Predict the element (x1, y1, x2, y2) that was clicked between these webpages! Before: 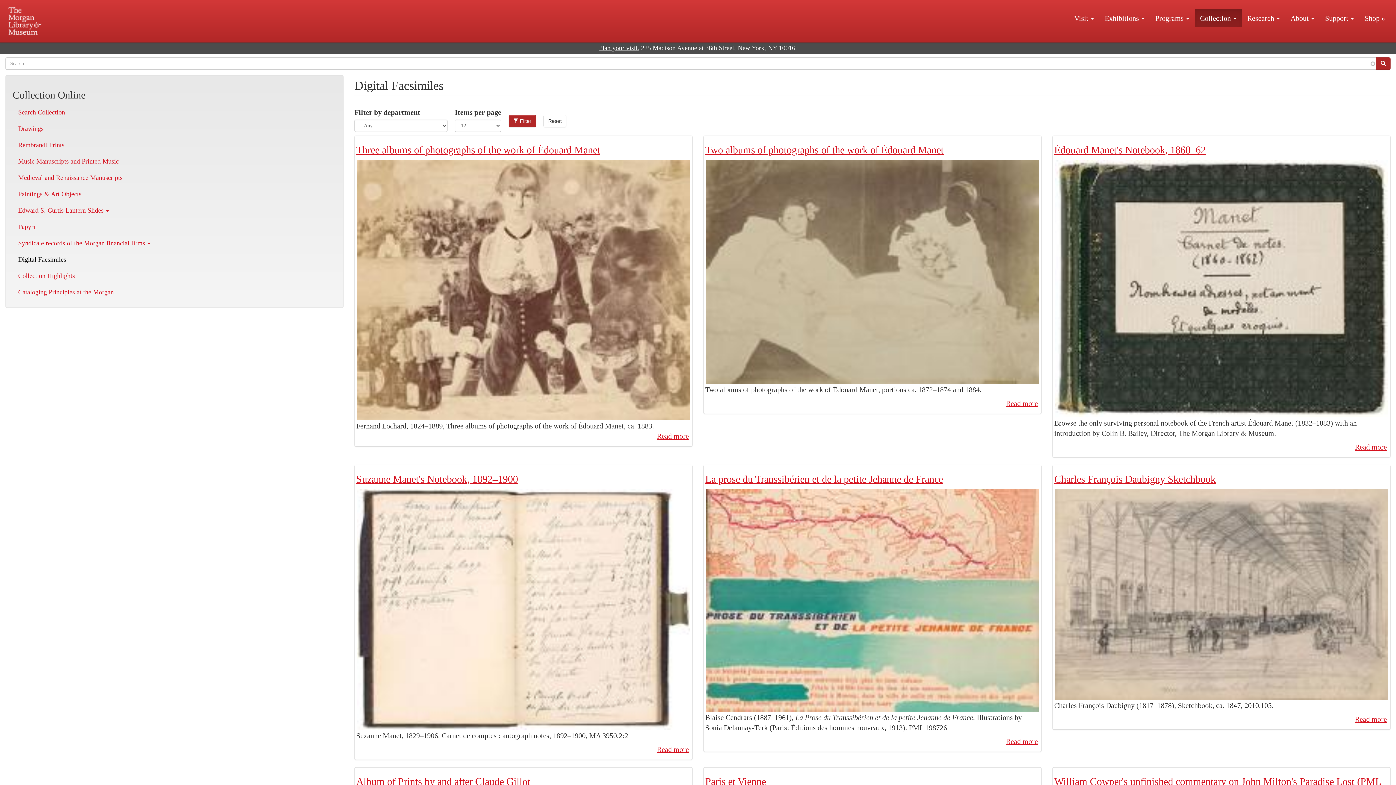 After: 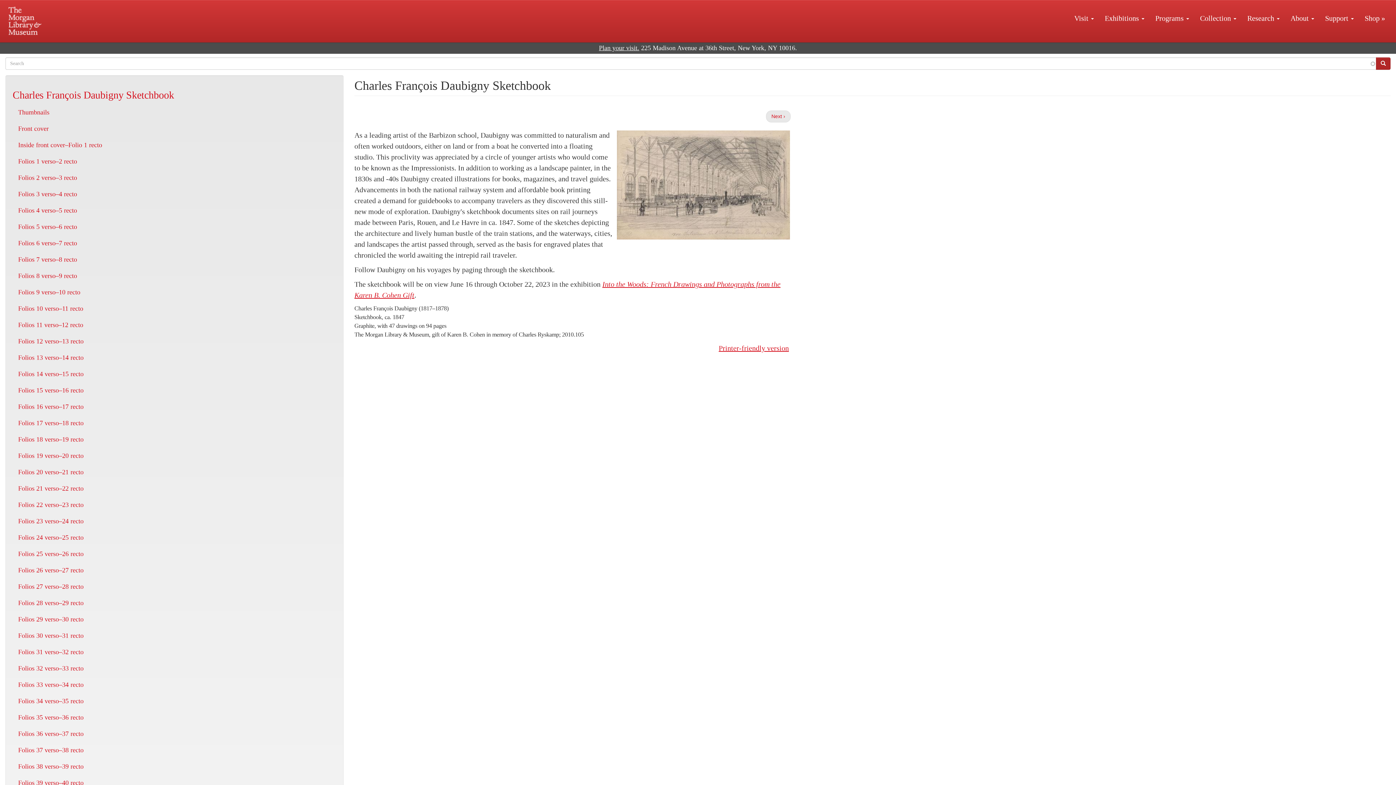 Action: bbox: (1355, 715, 1387, 723) label: Read more
about Charles François Daubigny Sketchbook